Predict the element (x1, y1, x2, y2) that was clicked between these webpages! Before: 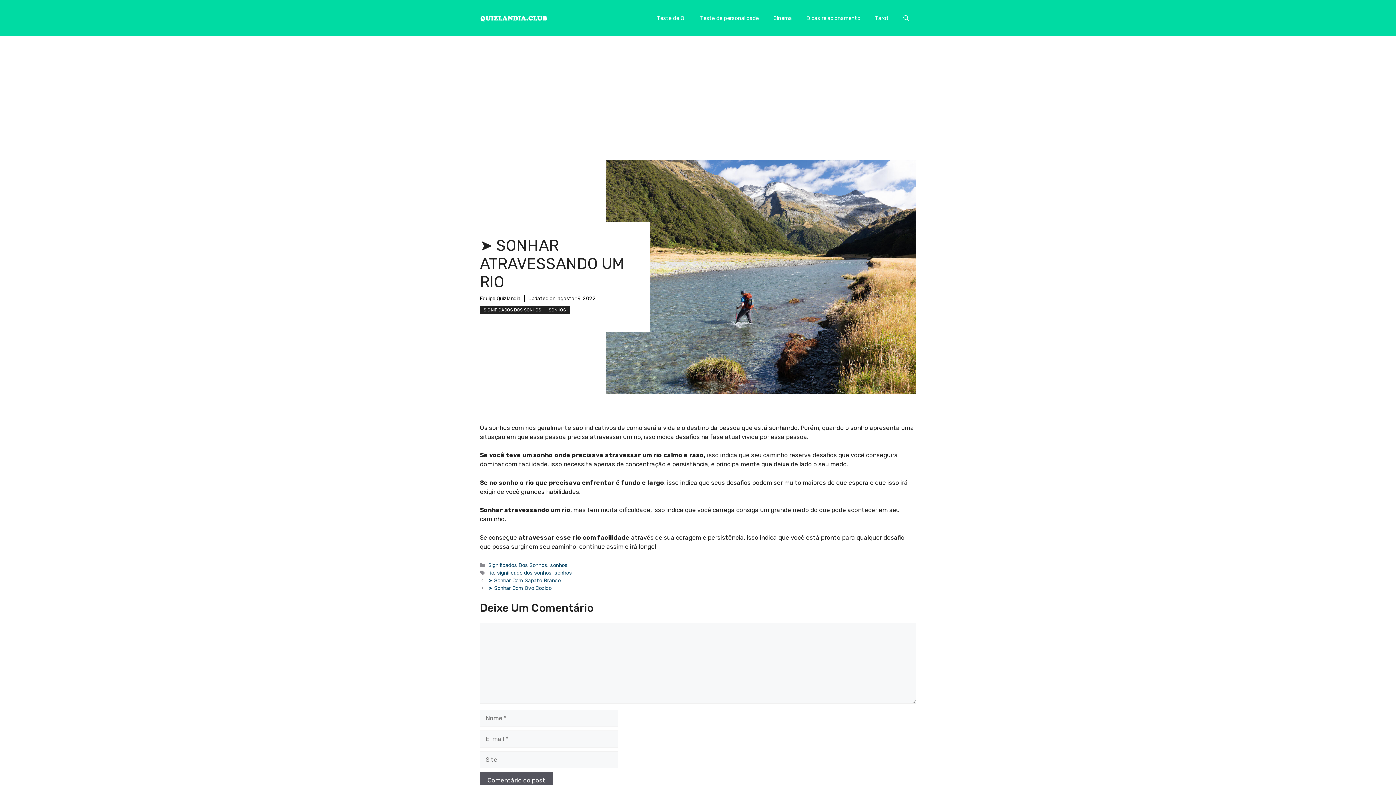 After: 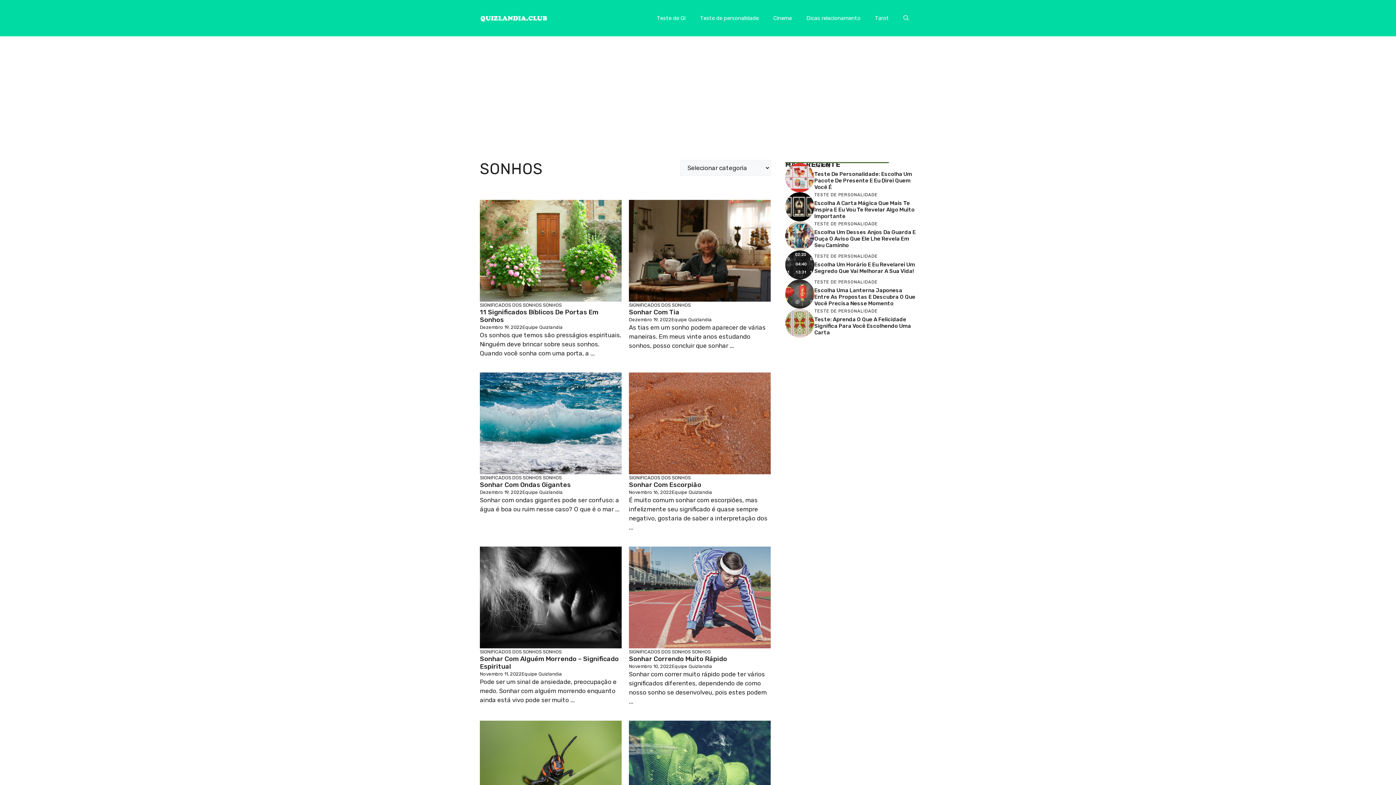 Action: label: sonhos bbox: (554, 569, 572, 576)